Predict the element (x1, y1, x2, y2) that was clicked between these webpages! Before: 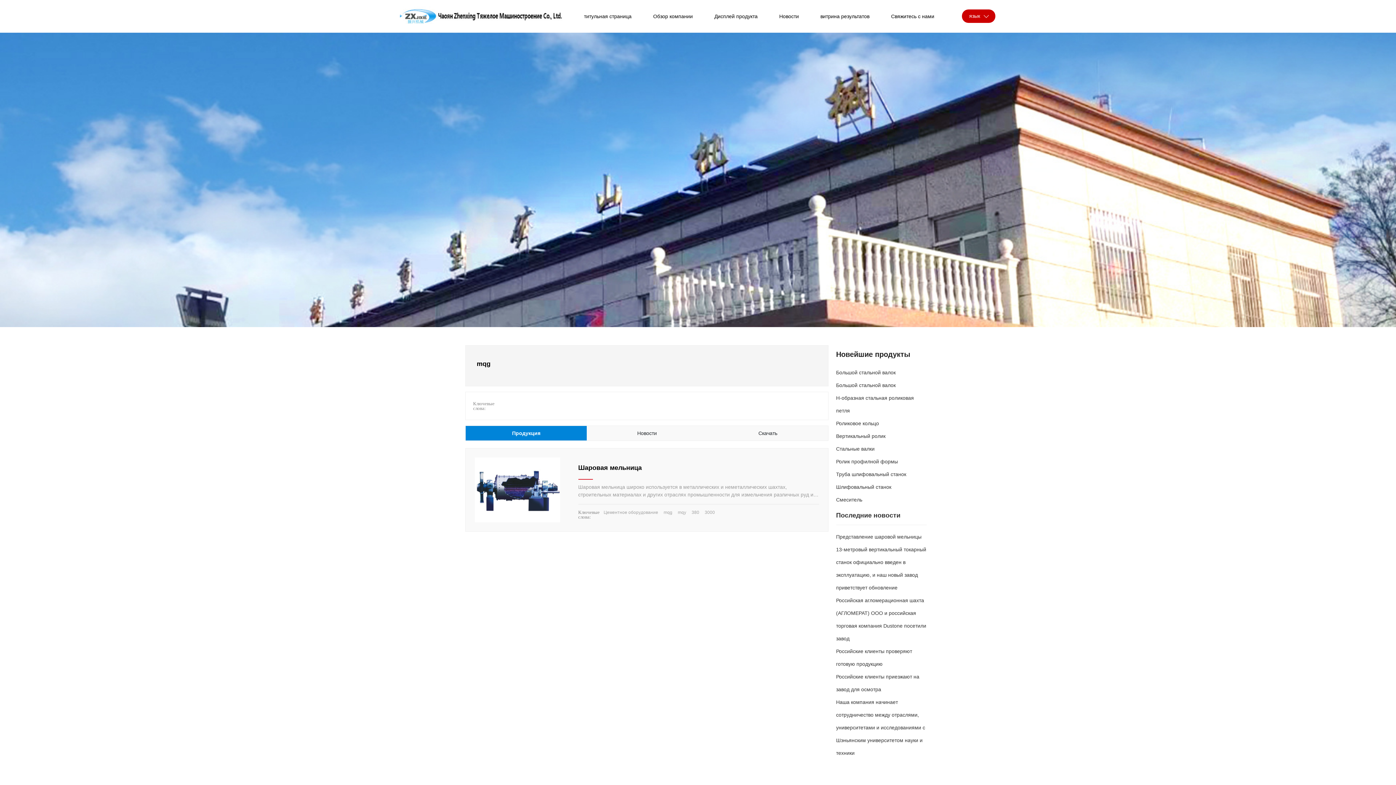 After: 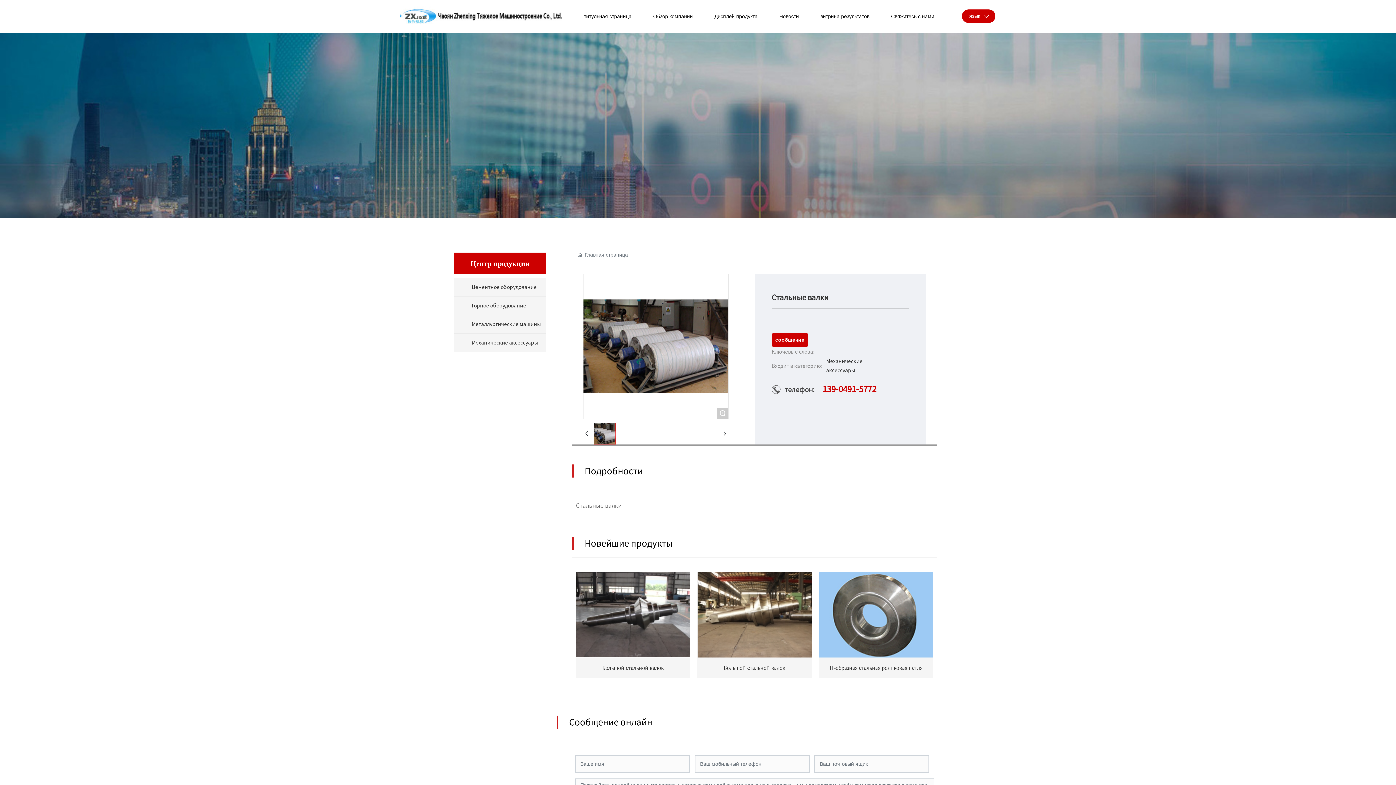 Action: bbox: (836, 258, 874, 264) label: Стальные валки